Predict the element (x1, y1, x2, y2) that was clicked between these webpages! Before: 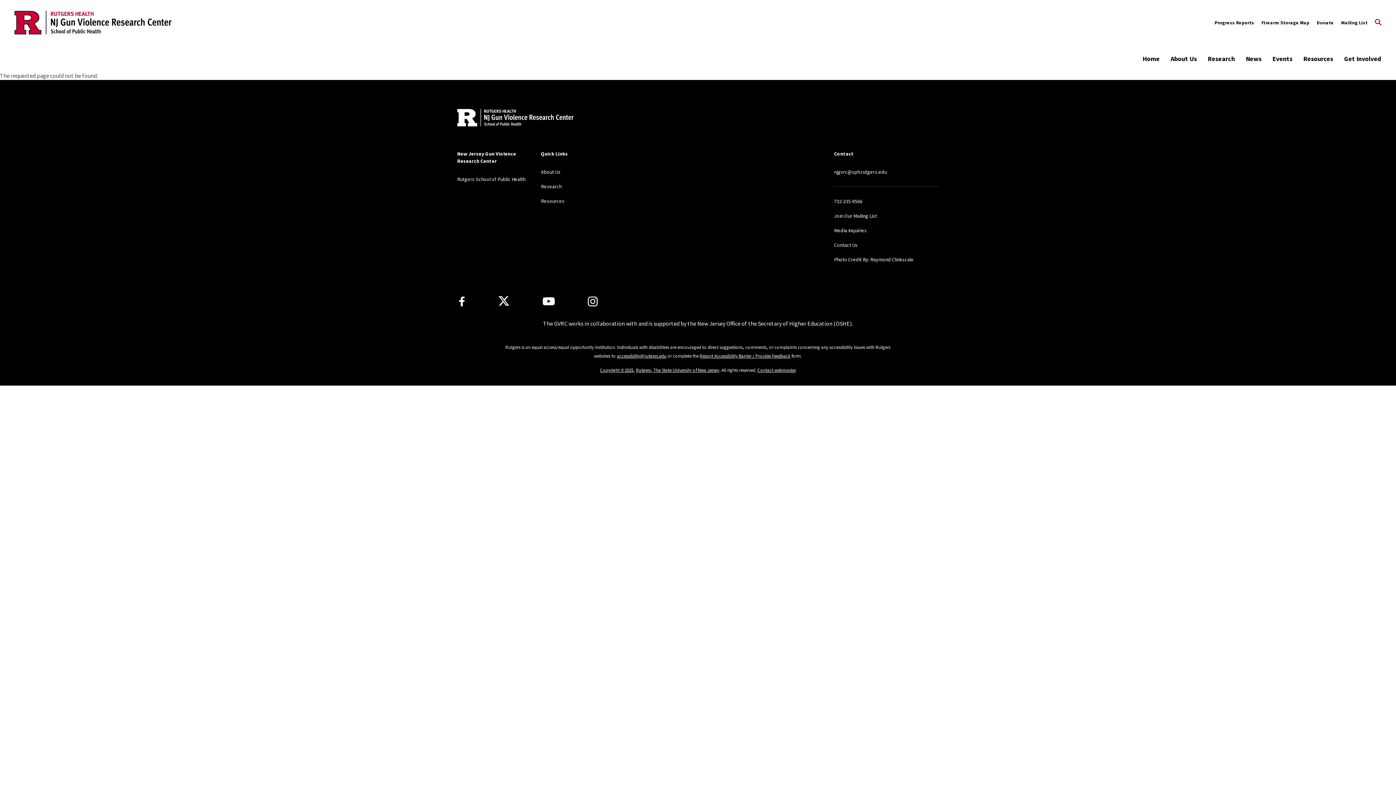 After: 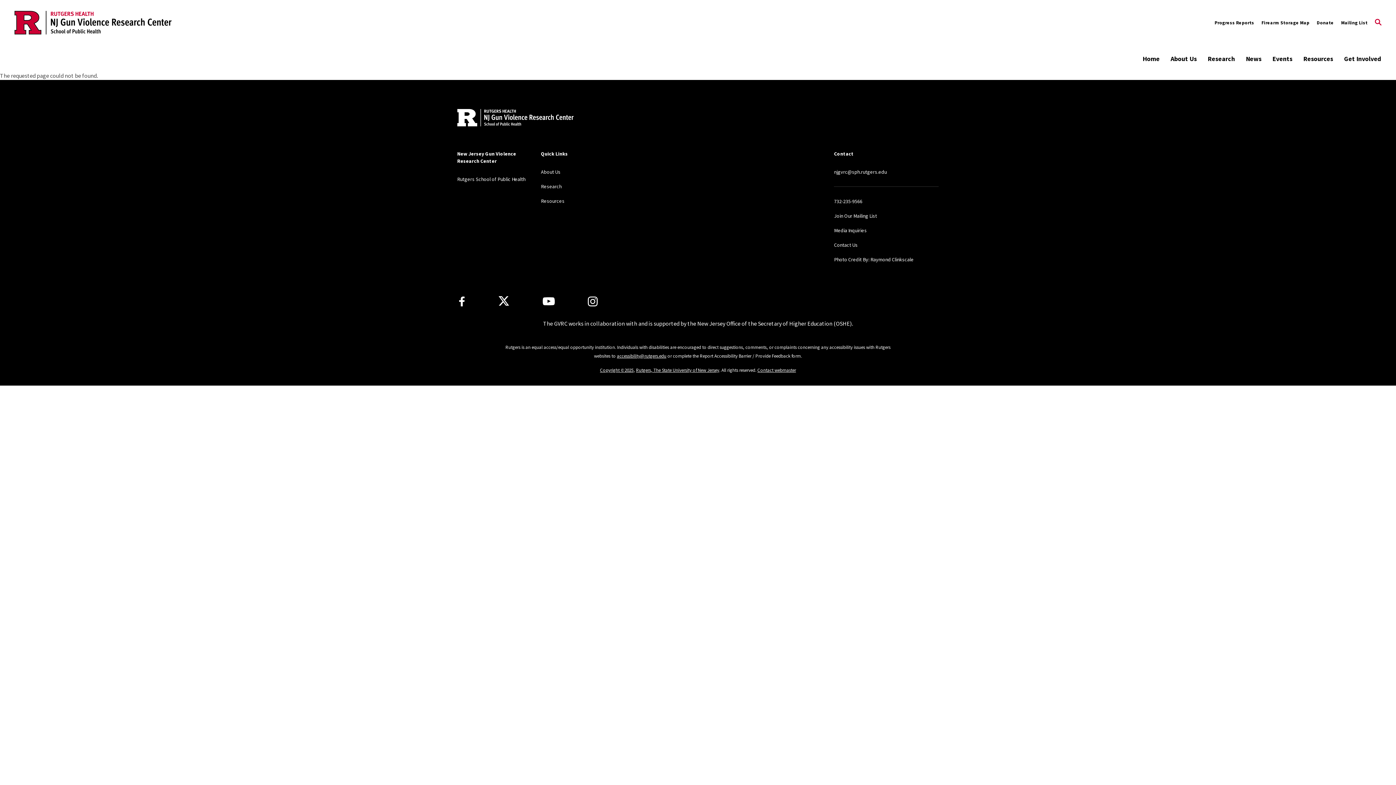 Action: bbox: (700, 352, 790, 359) label: Report Accessibility Barrier / Provide Feedback